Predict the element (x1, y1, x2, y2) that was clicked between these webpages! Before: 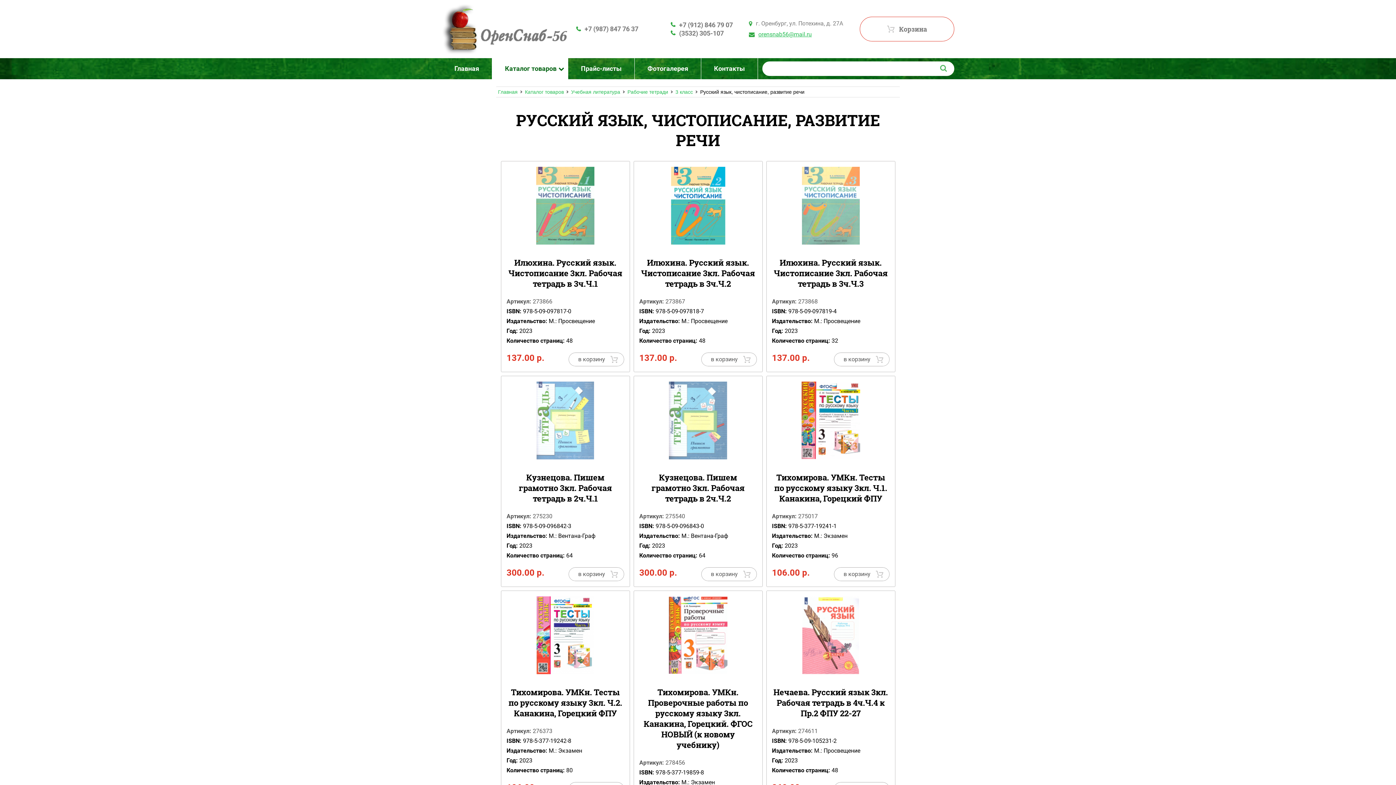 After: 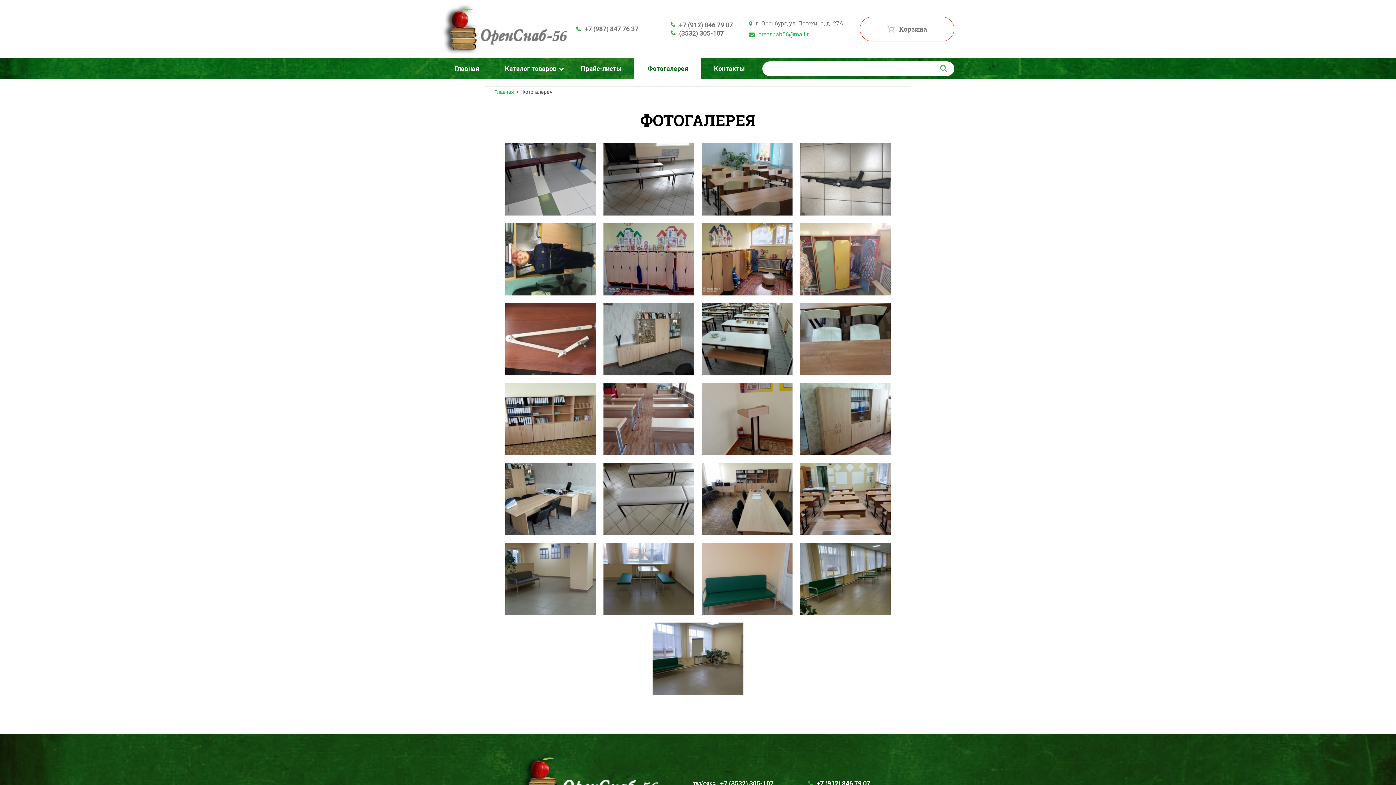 Action: bbox: (634, 58, 701, 79) label: Фотогалерея